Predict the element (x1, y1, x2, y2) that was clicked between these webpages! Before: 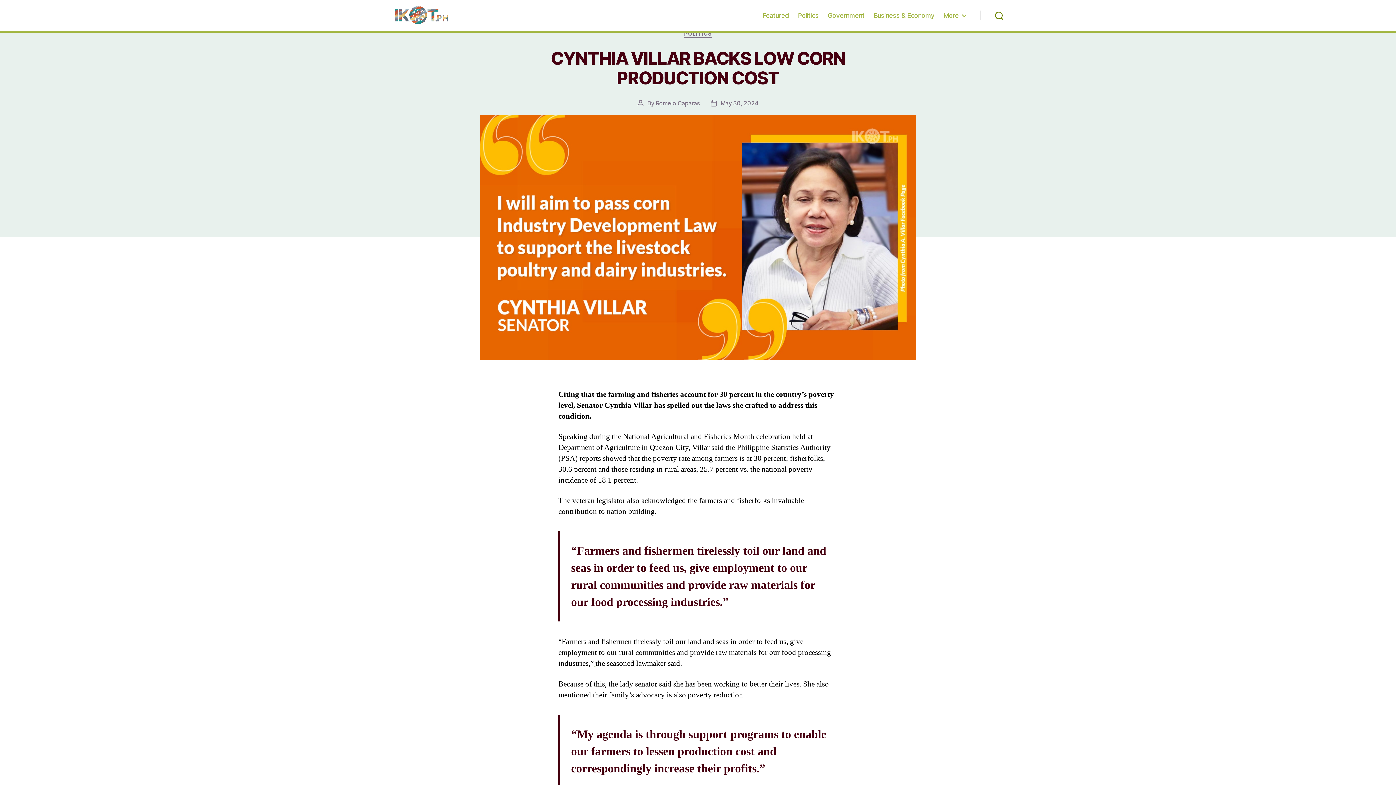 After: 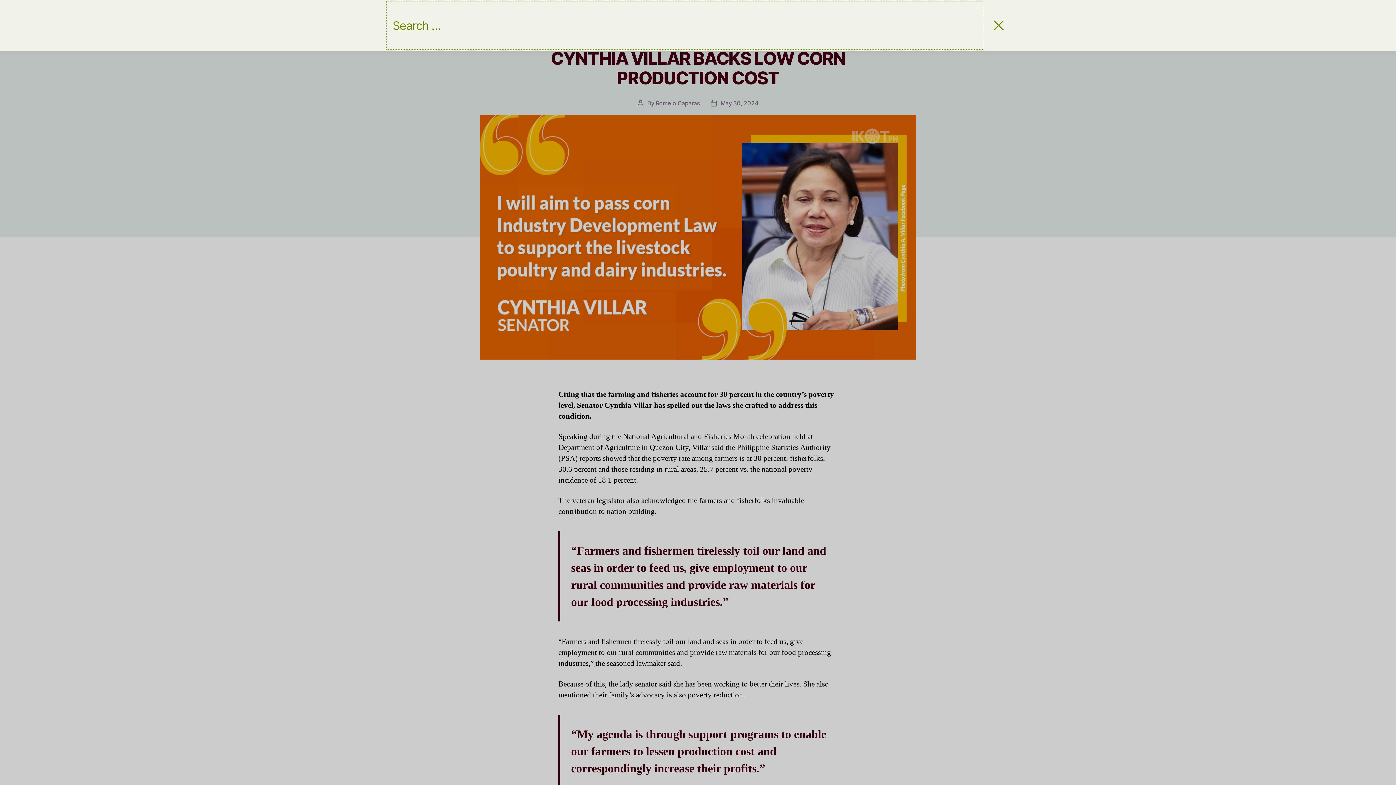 Action: bbox: (980, 7, 1018, 23)